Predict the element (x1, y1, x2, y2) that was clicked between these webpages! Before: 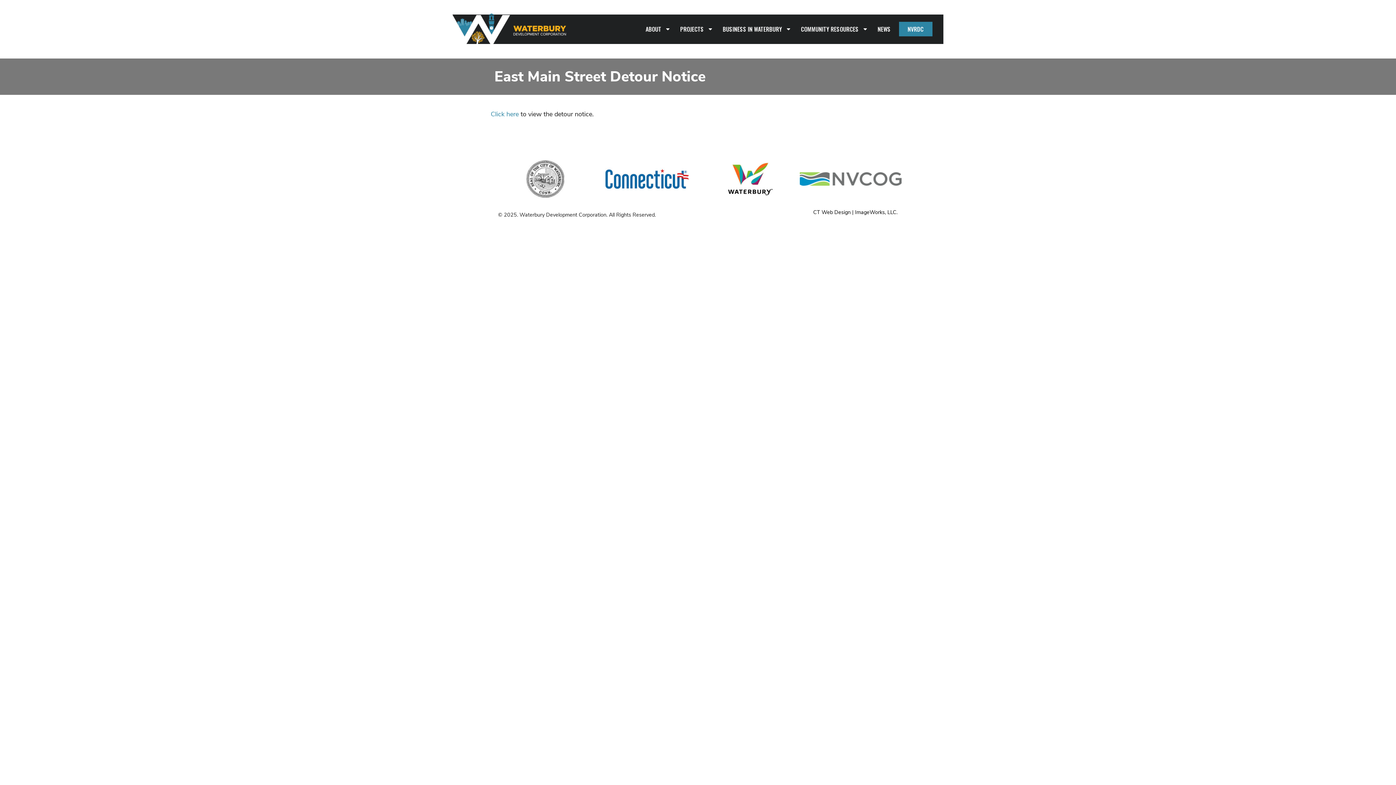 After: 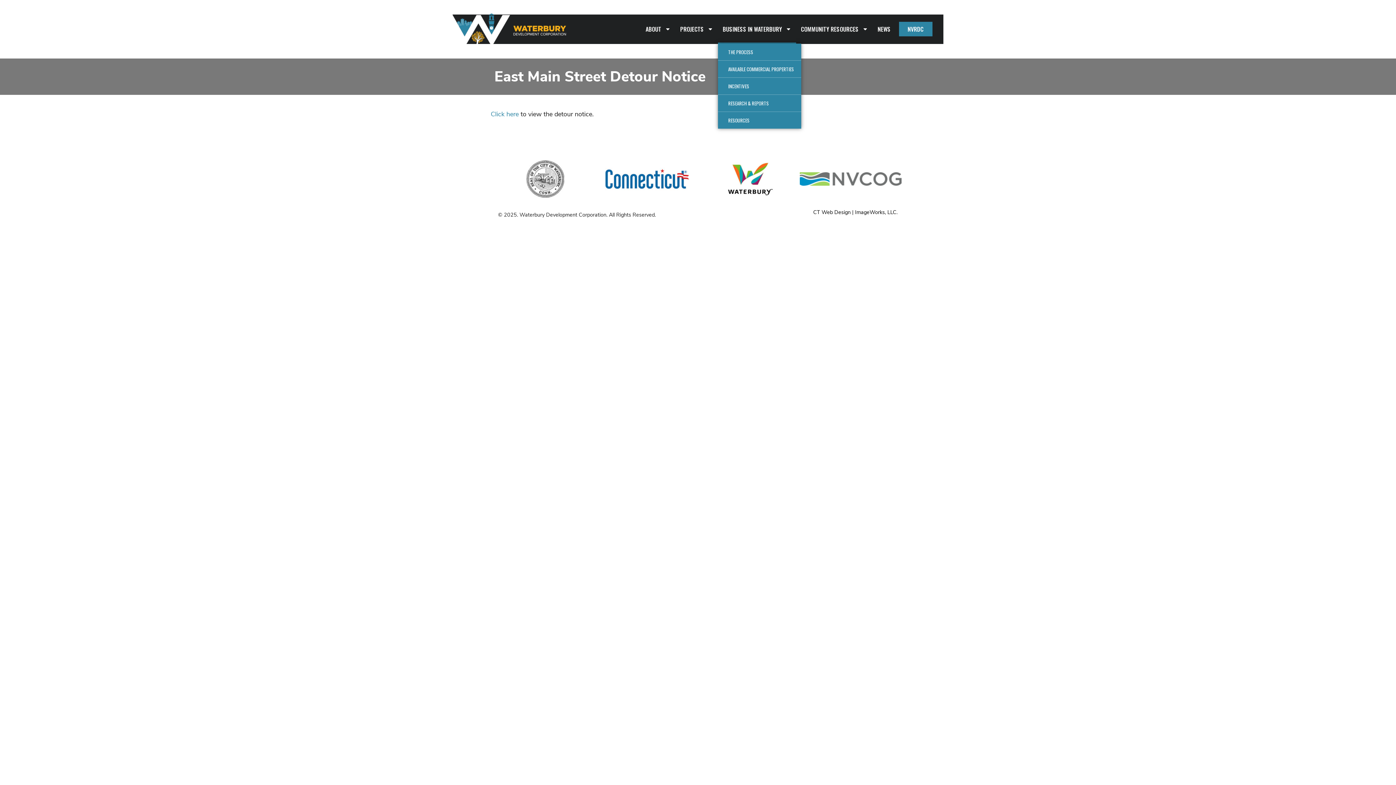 Action: bbox: (718, 14, 796, 43) label: BUSINESS IN WATERBURY